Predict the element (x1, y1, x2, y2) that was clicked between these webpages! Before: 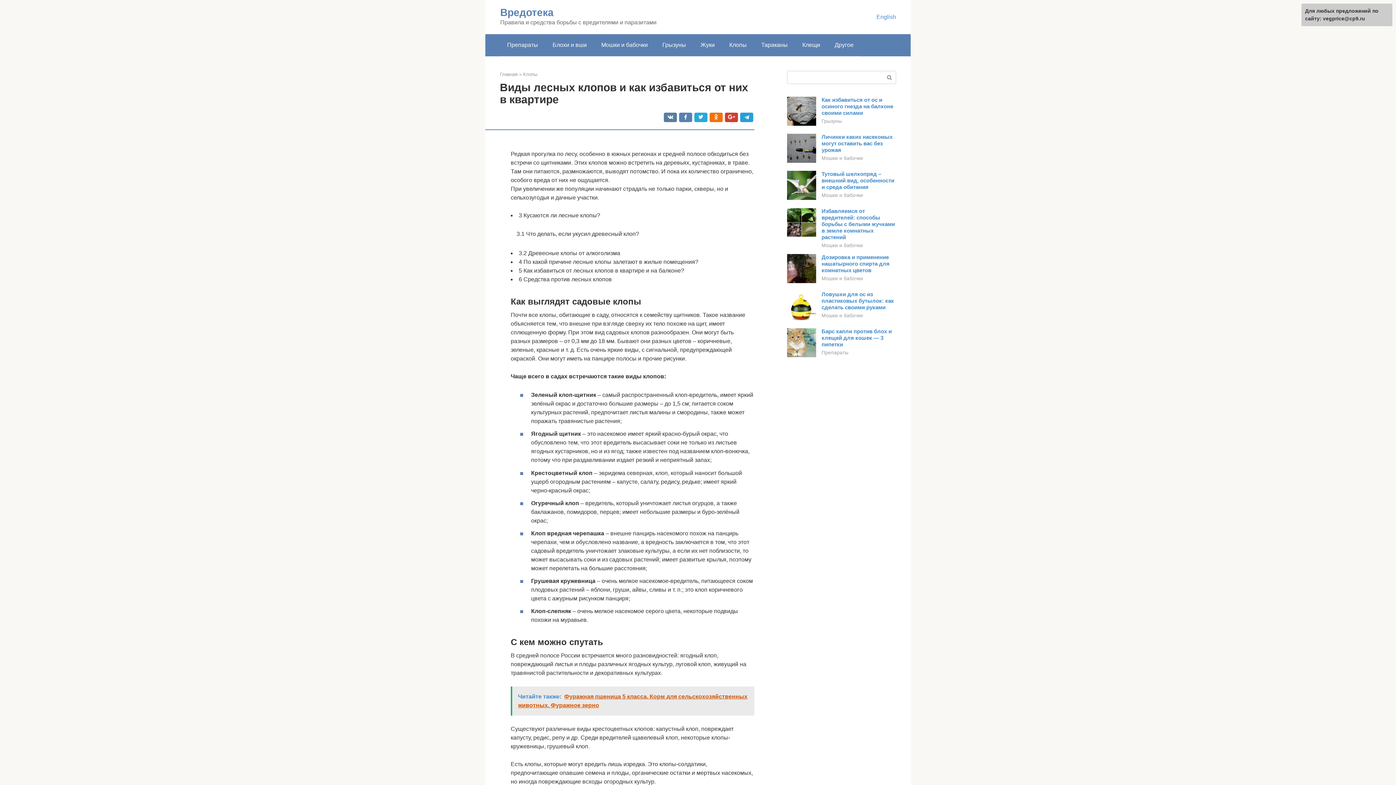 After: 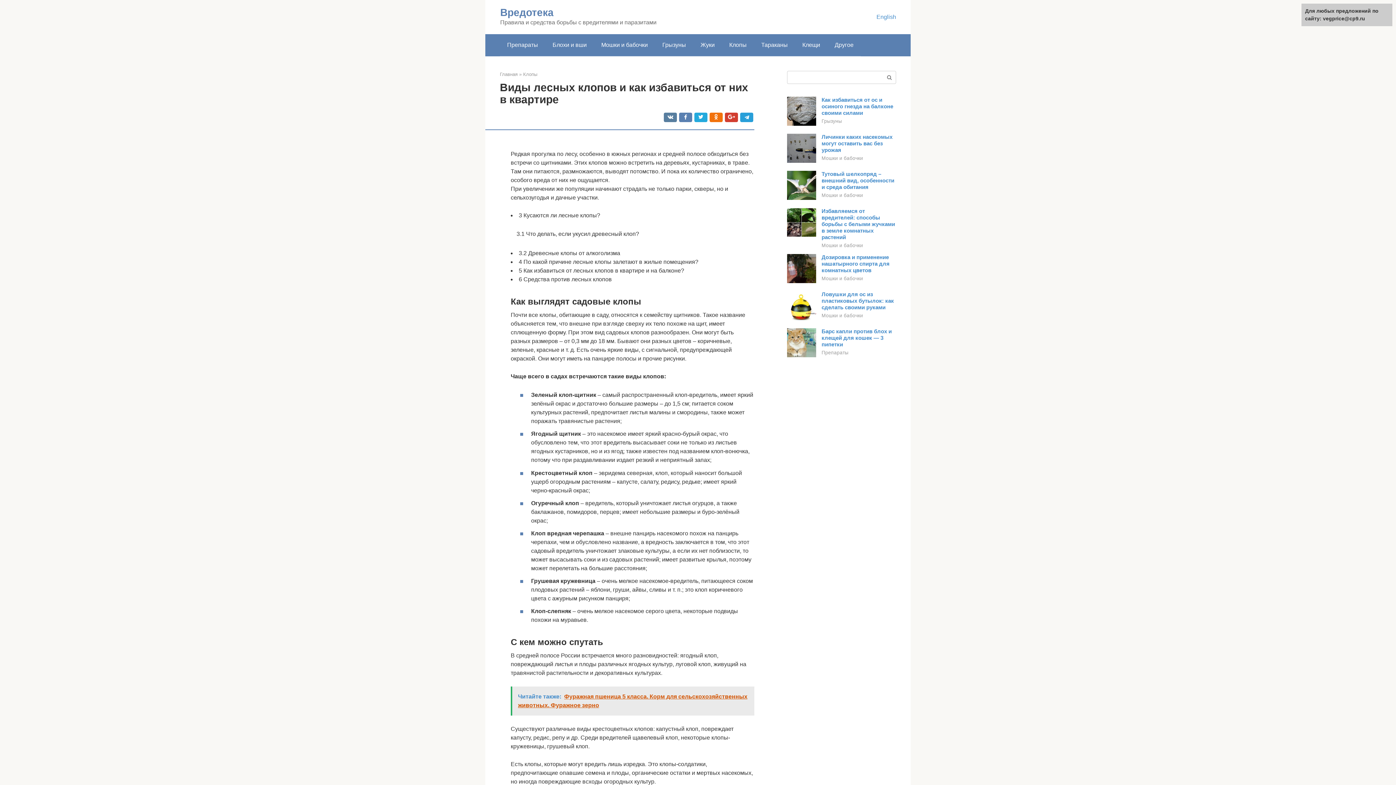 Action: bbox: (787, 194, 816, 201)